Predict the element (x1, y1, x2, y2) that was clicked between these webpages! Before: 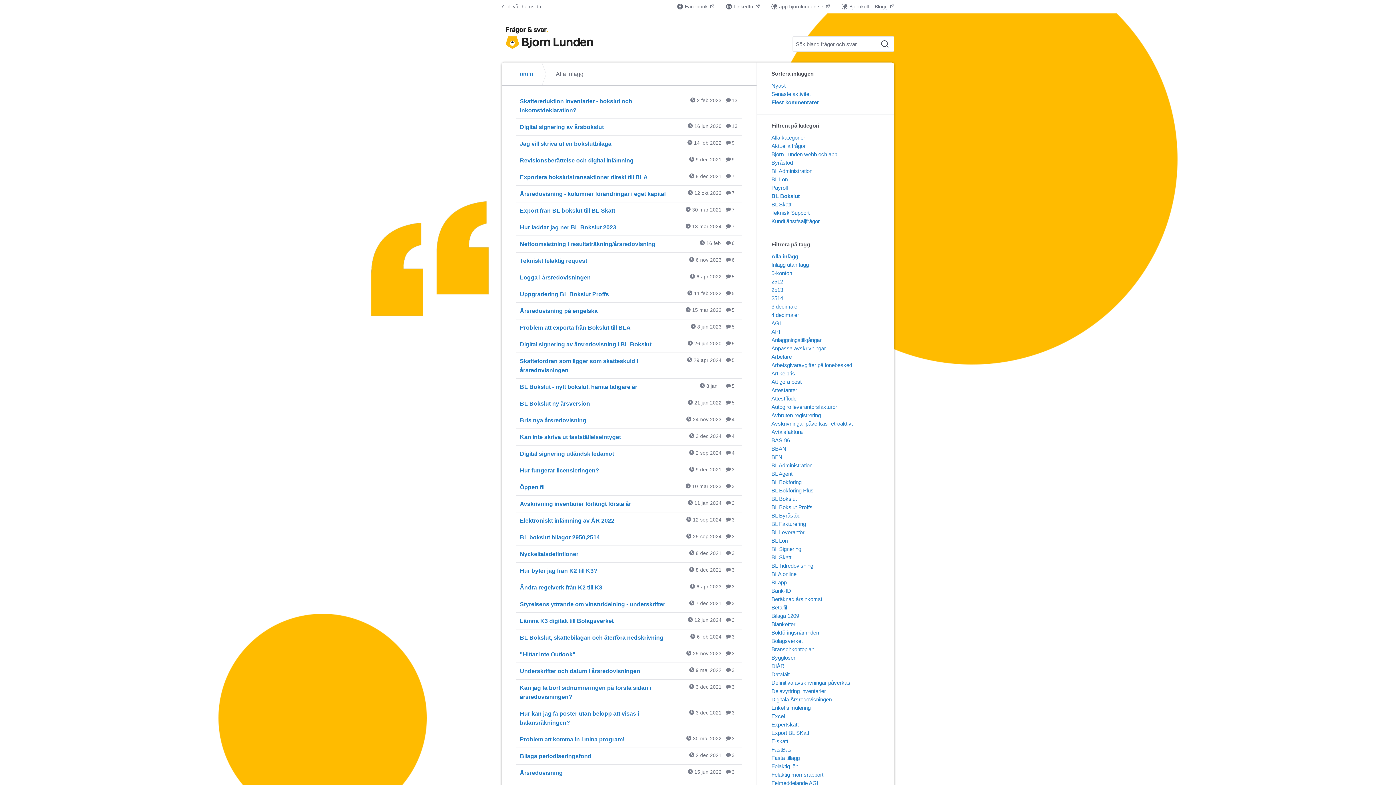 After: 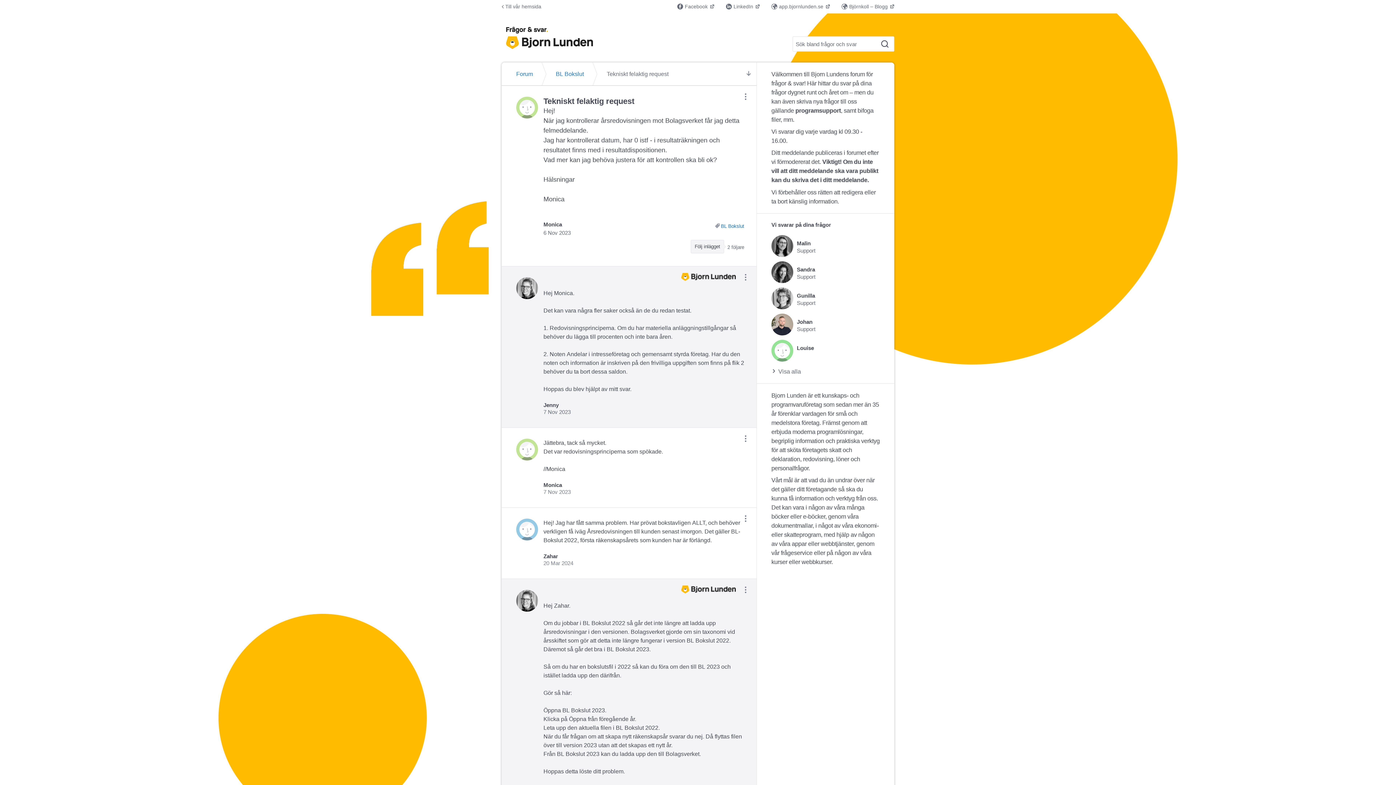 Action: label: Tekniskt felaktig request  bbox: (516, 252, 742, 269)